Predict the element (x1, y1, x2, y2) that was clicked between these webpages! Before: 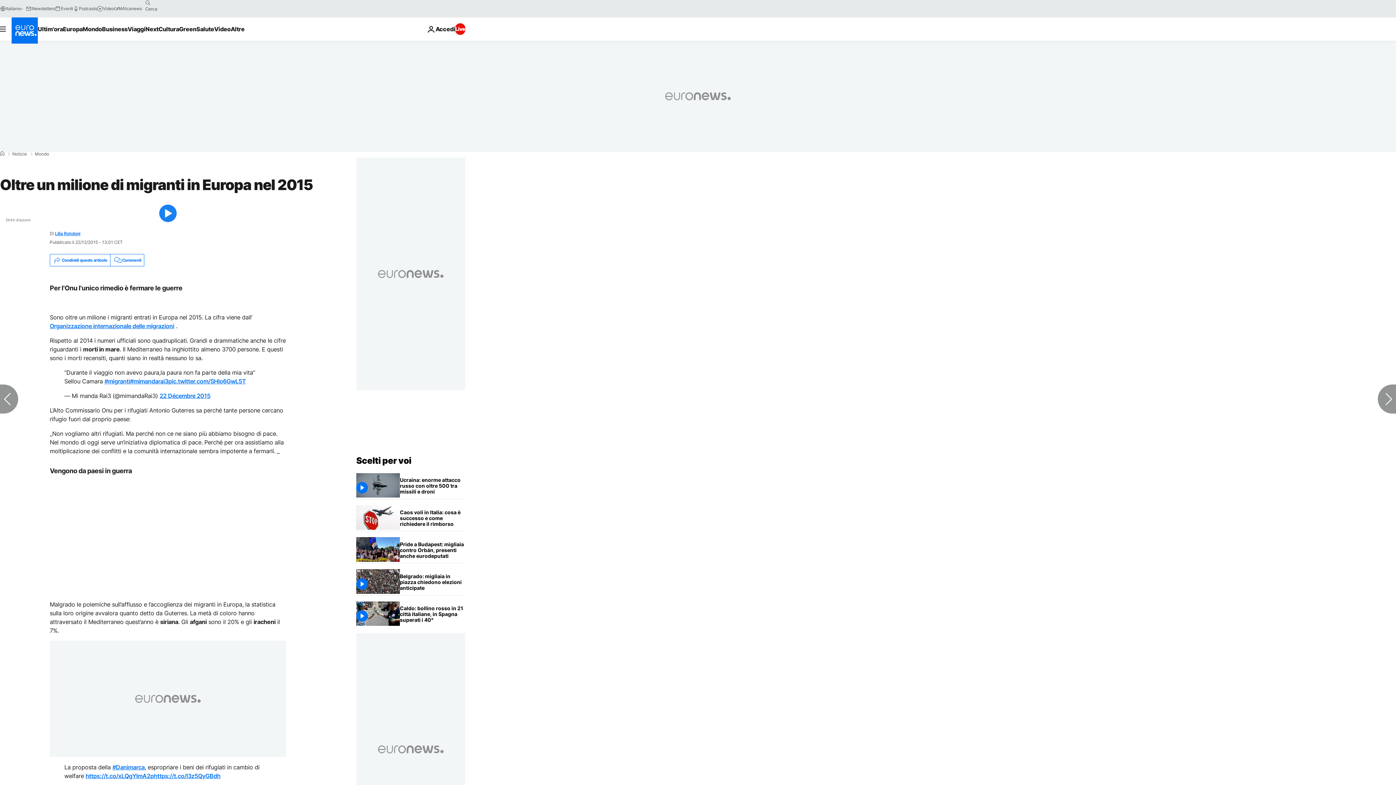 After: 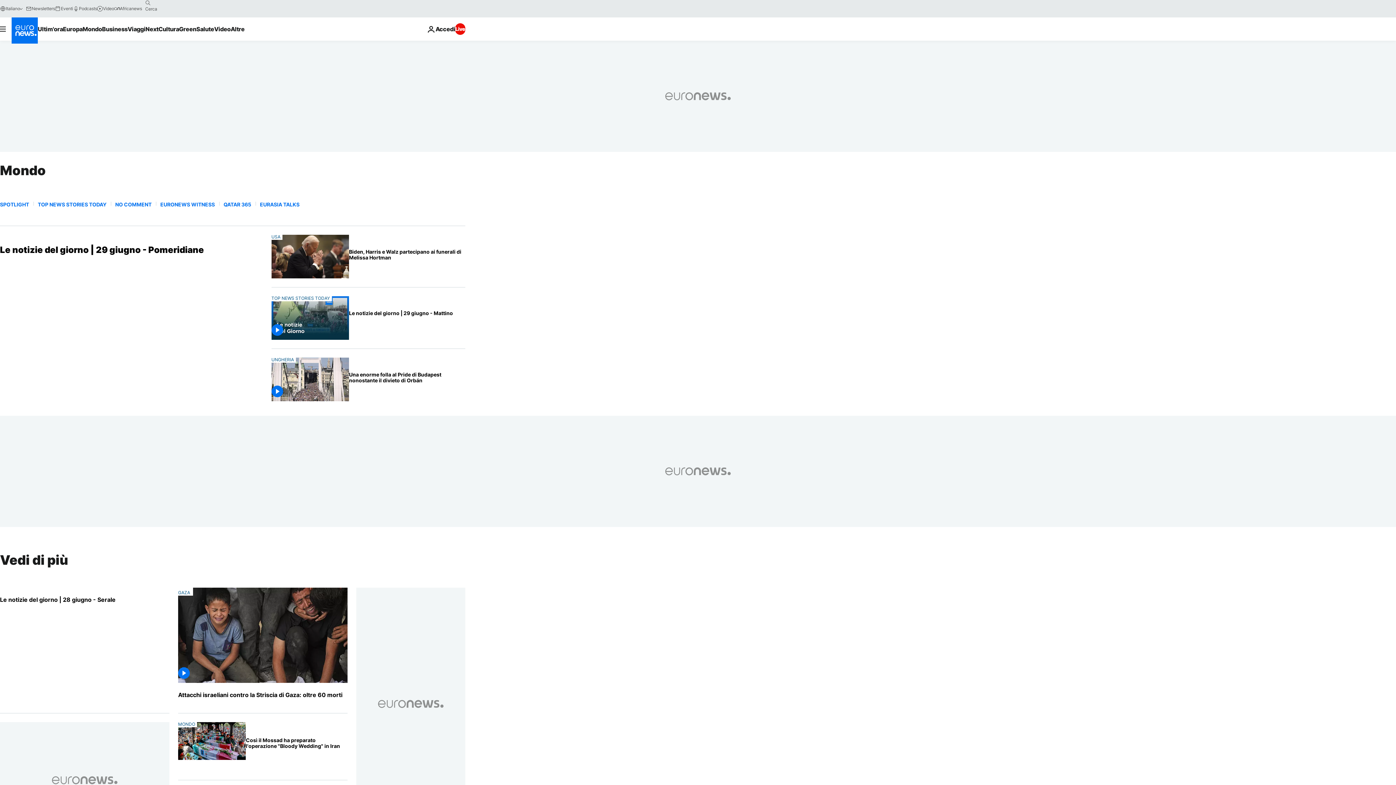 Action: label: Mondo bbox: (34, 152, 49, 156)